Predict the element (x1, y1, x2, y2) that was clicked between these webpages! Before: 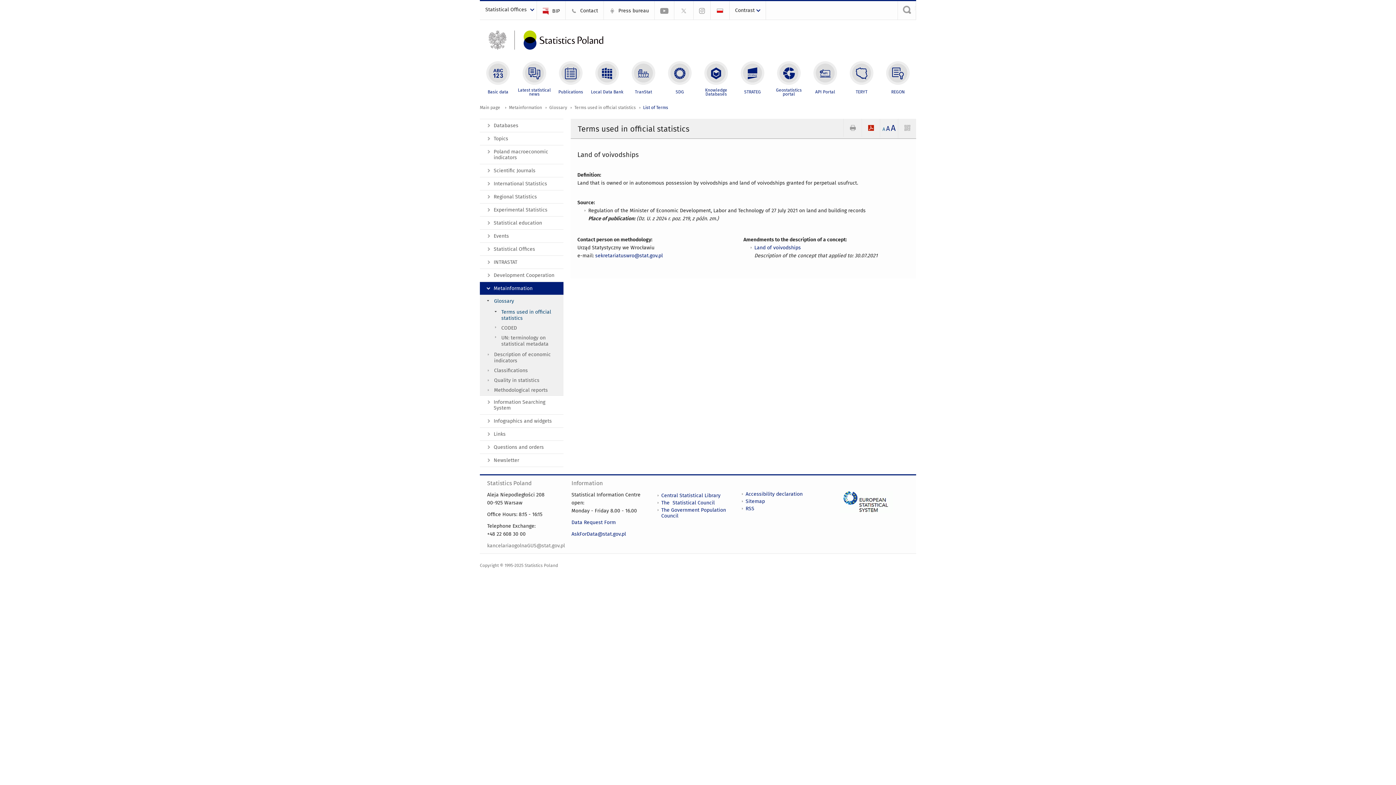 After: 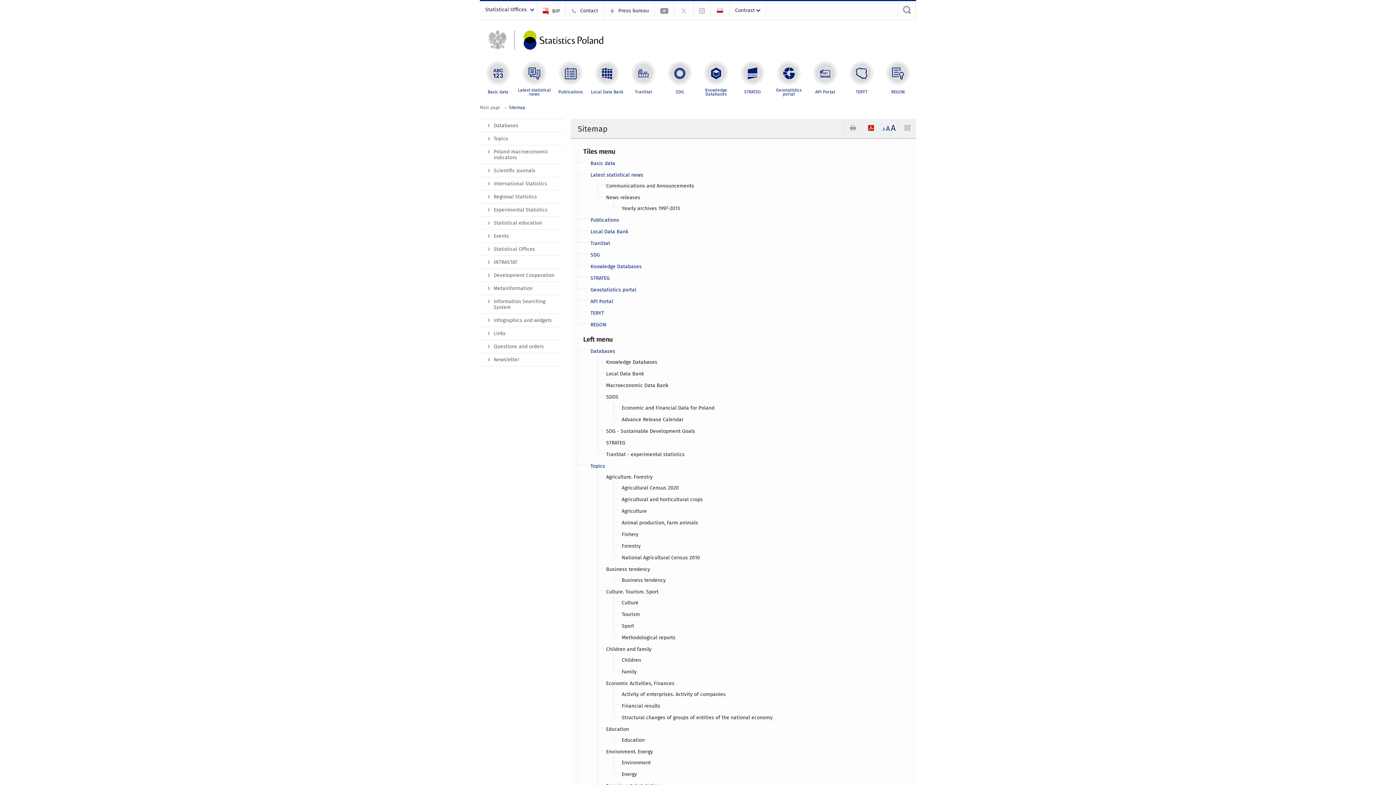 Action: label: Sitemap bbox: (745, 498, 765, 504)